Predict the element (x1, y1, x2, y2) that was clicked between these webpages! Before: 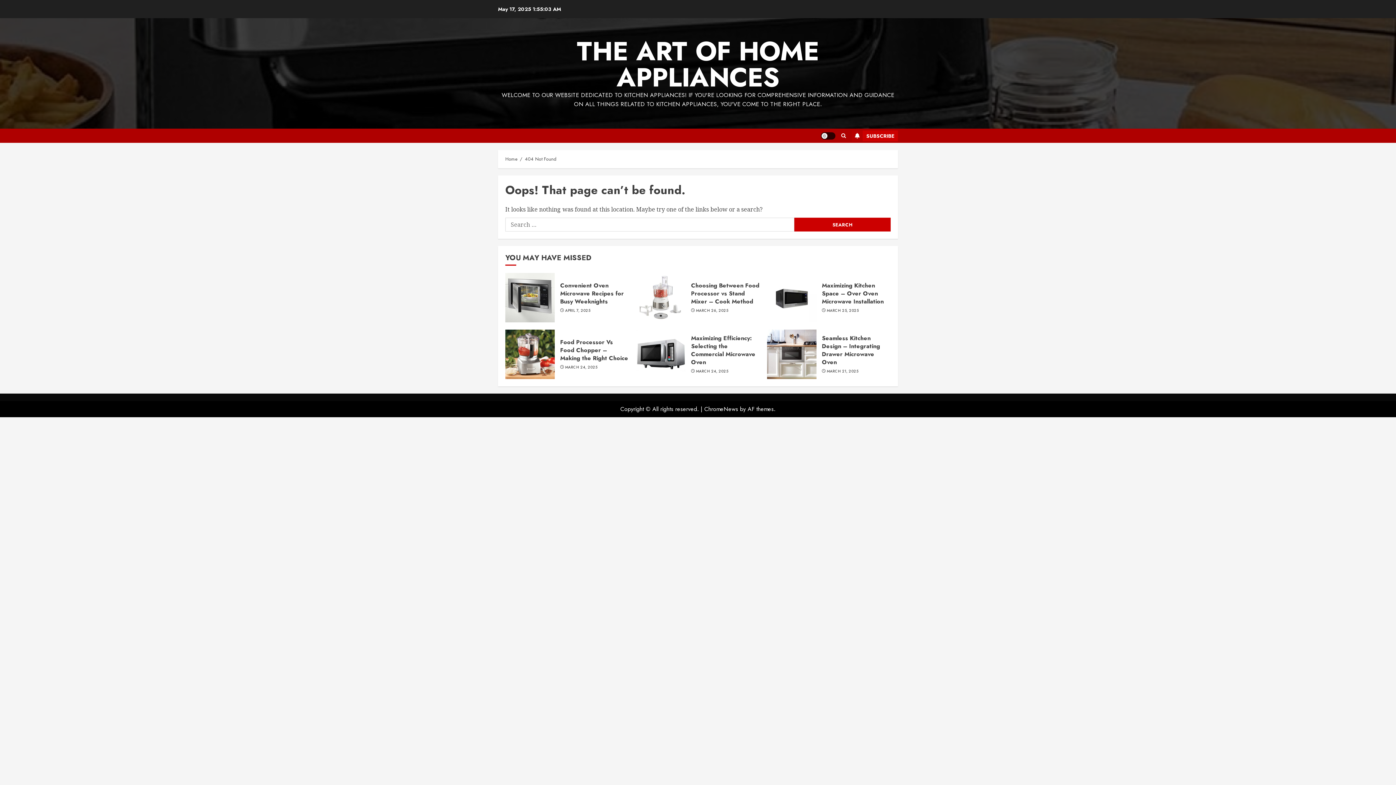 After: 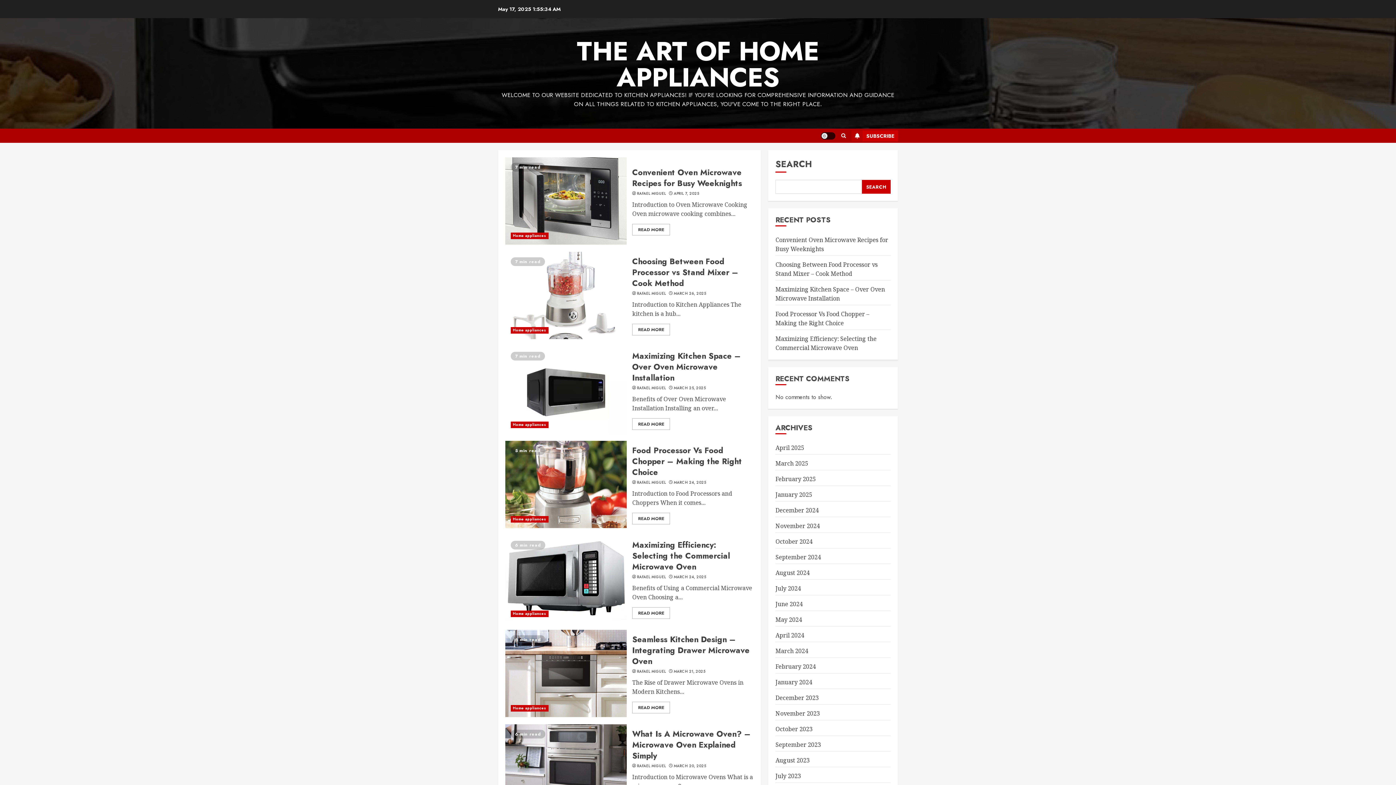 Action: label: 404 Not Found bbox: (525, 155, 556, 162)